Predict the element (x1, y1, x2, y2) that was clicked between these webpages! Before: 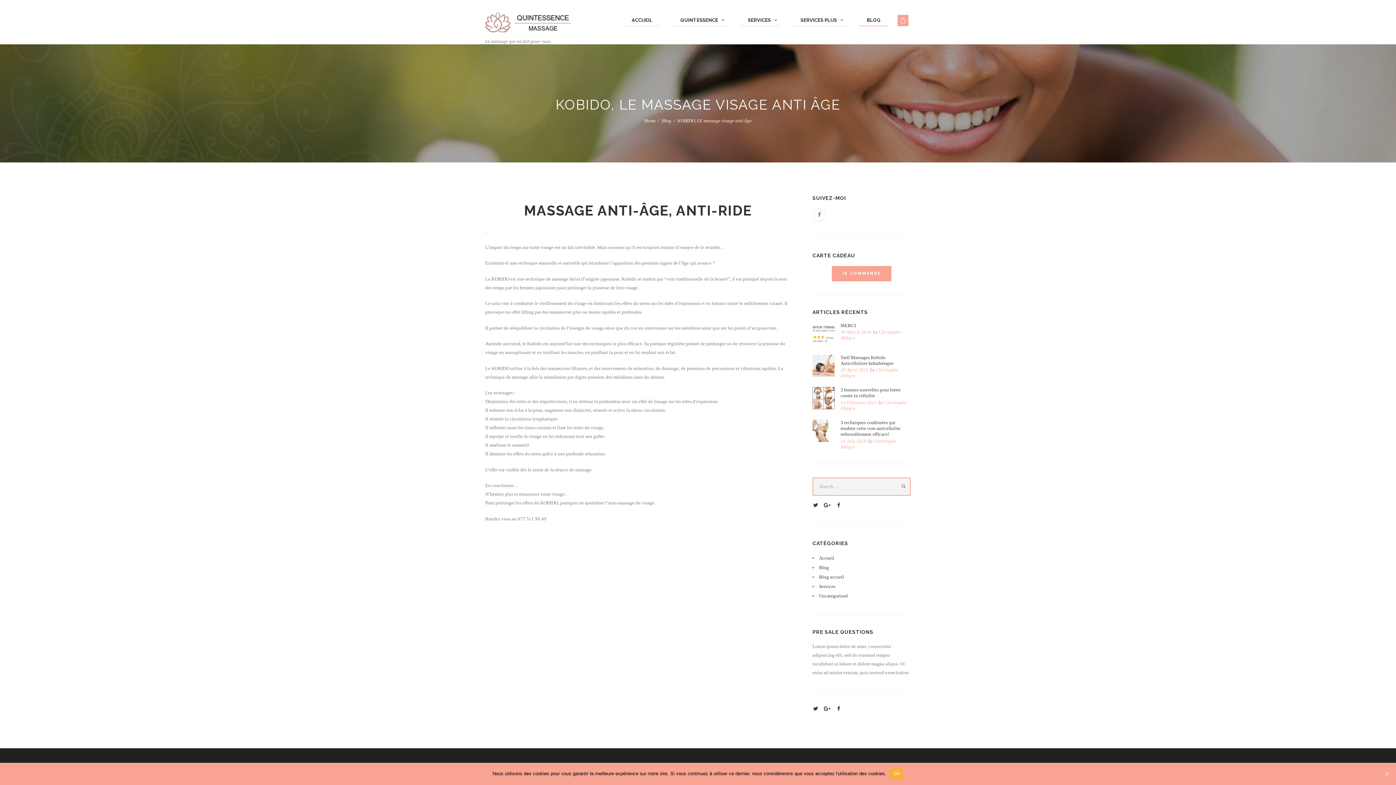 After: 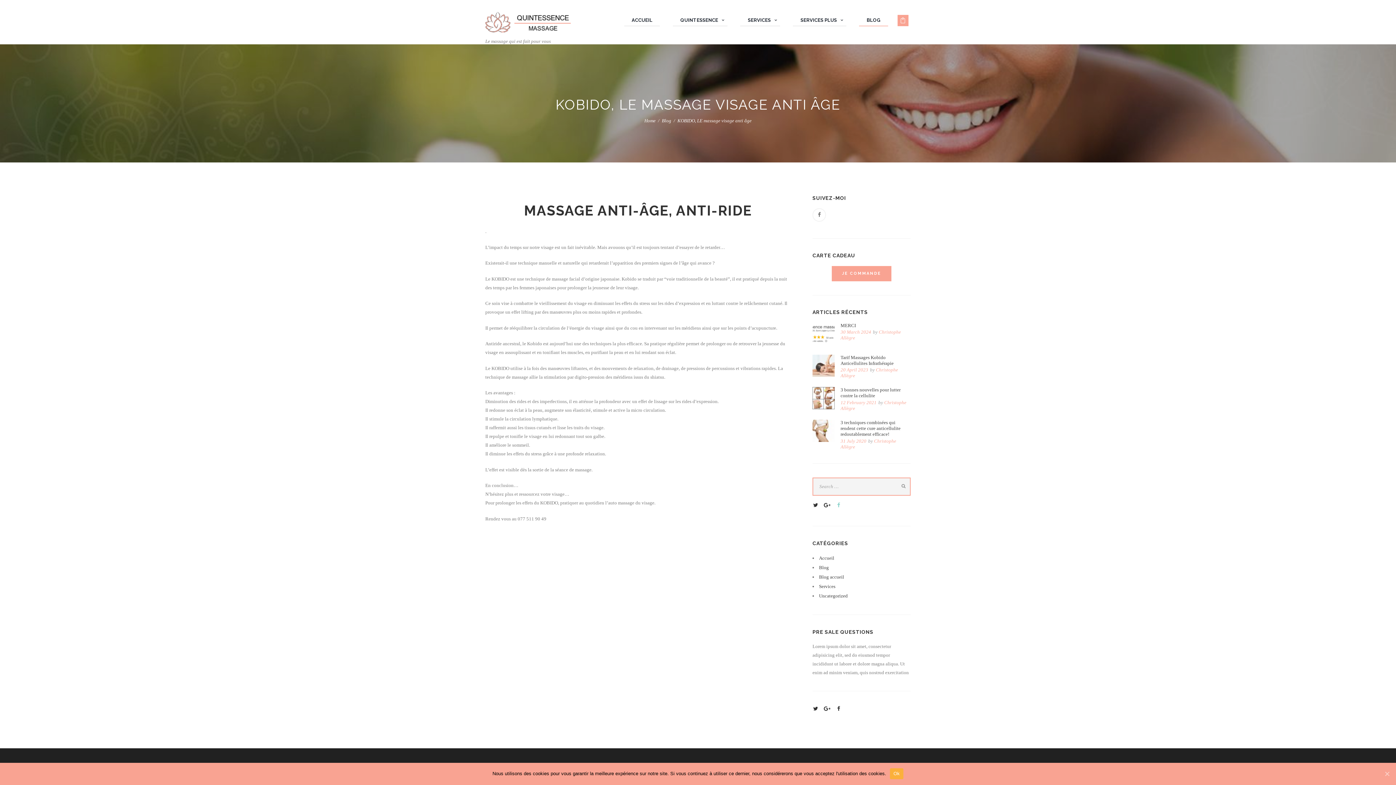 Action: bbox: (835, 502, 841, 508)